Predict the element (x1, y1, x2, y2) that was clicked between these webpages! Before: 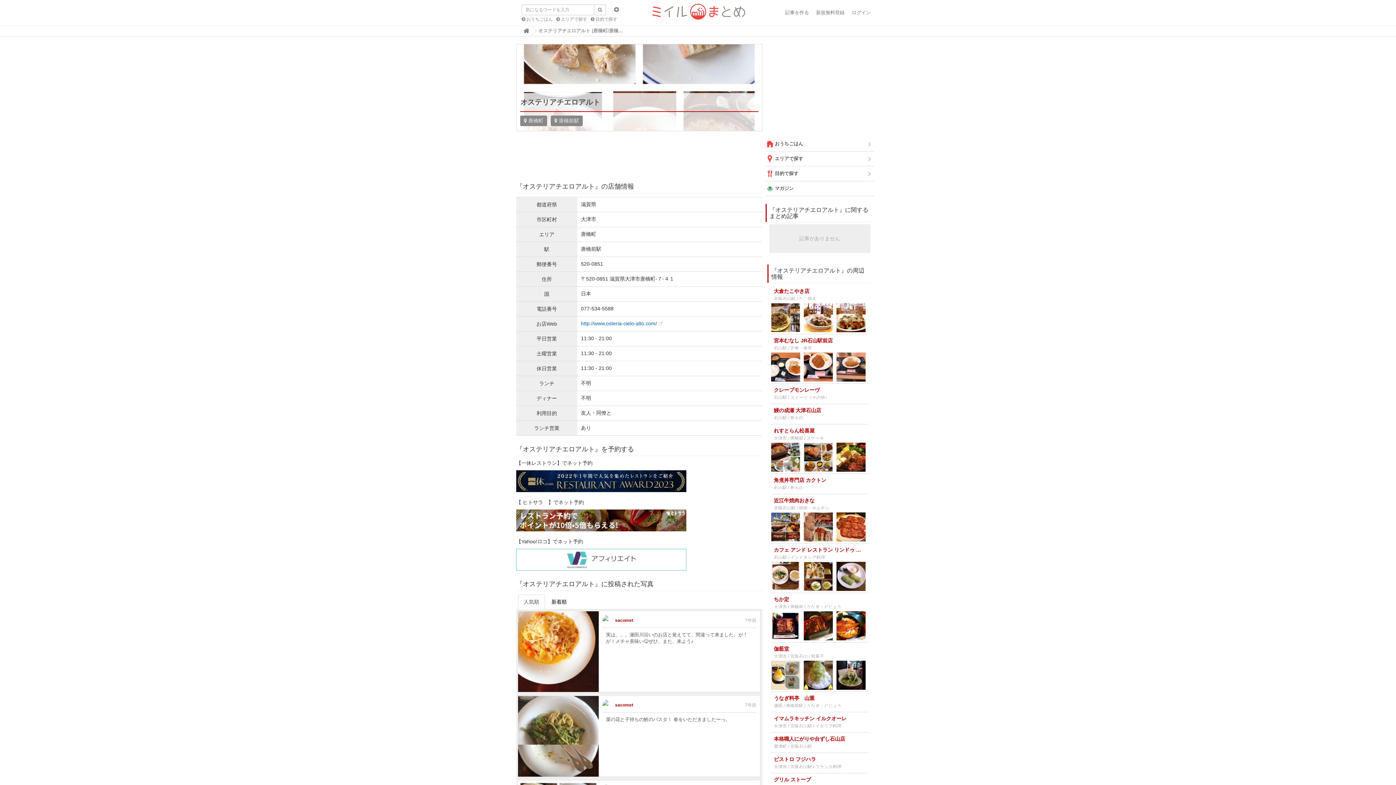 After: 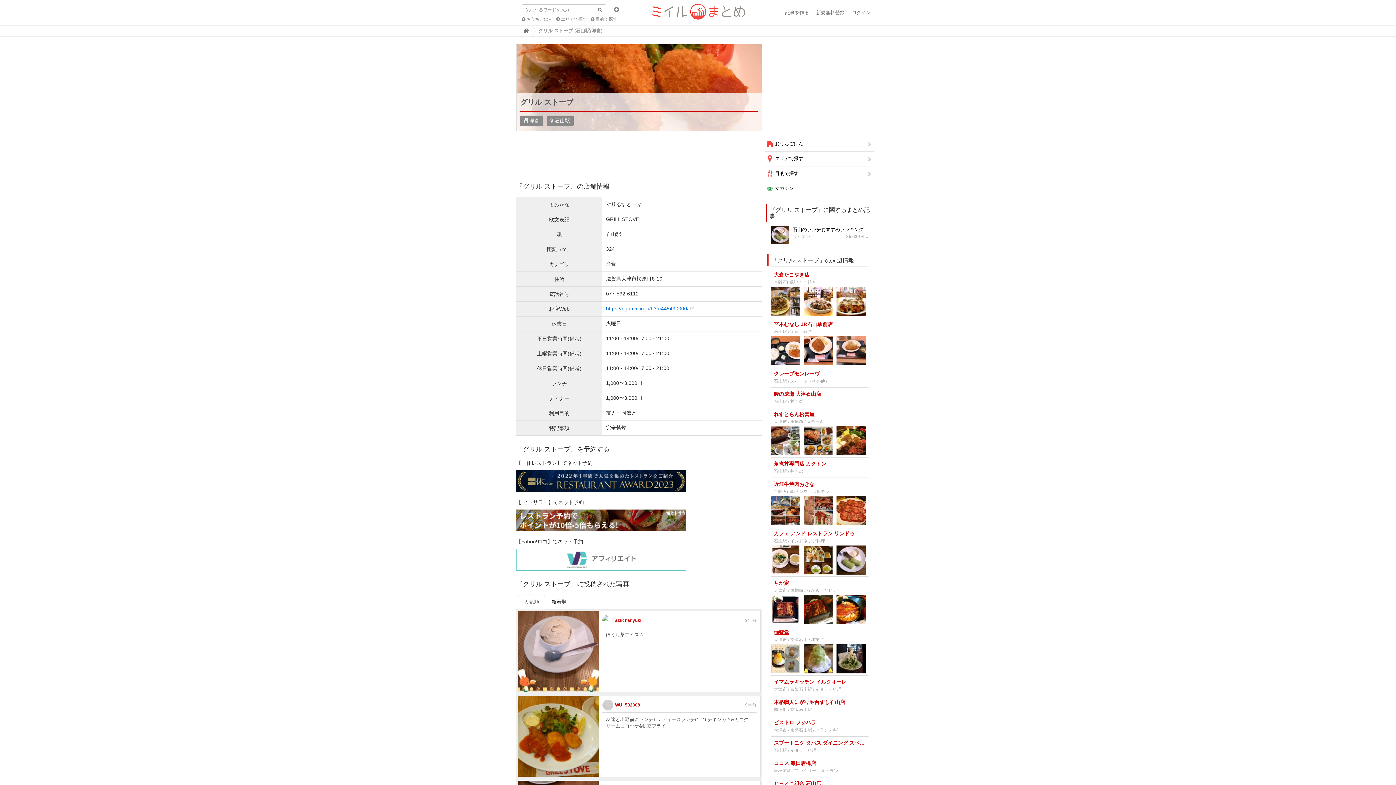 Action: label: グリル ストーブ
石山駅 / 洋食 bbox: (771, 773, 868, 794)